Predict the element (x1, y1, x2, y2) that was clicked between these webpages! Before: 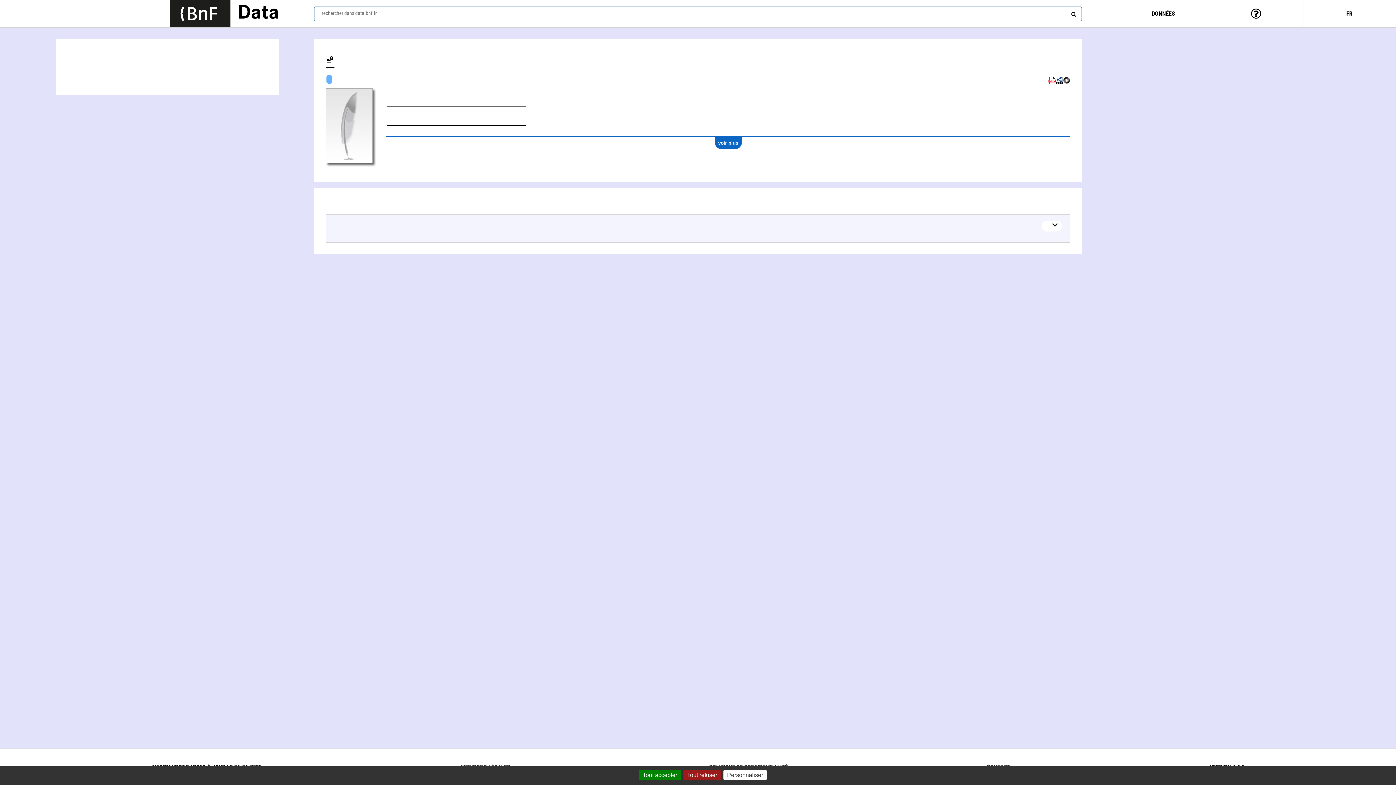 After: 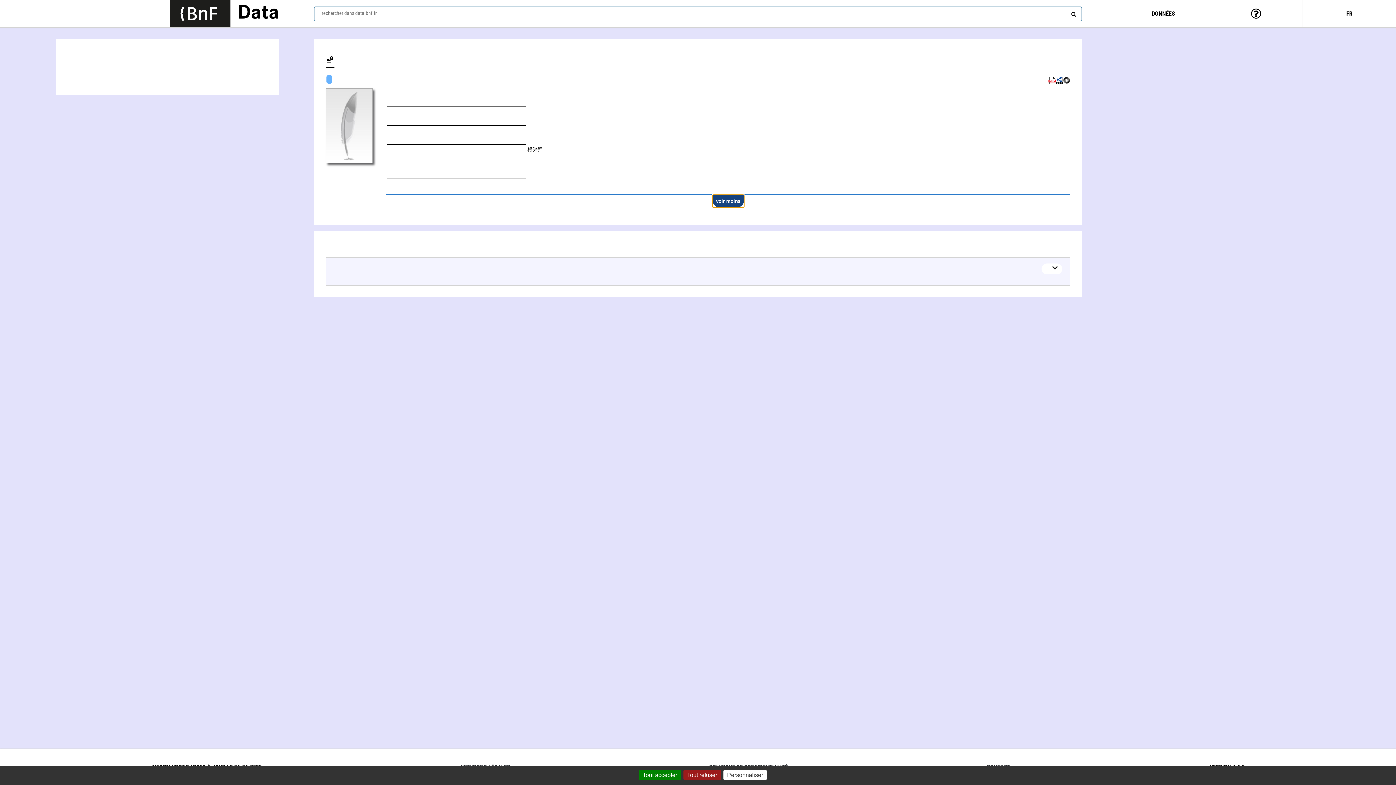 Action: label: voir plus bbox: (714, 136, 742, 149)